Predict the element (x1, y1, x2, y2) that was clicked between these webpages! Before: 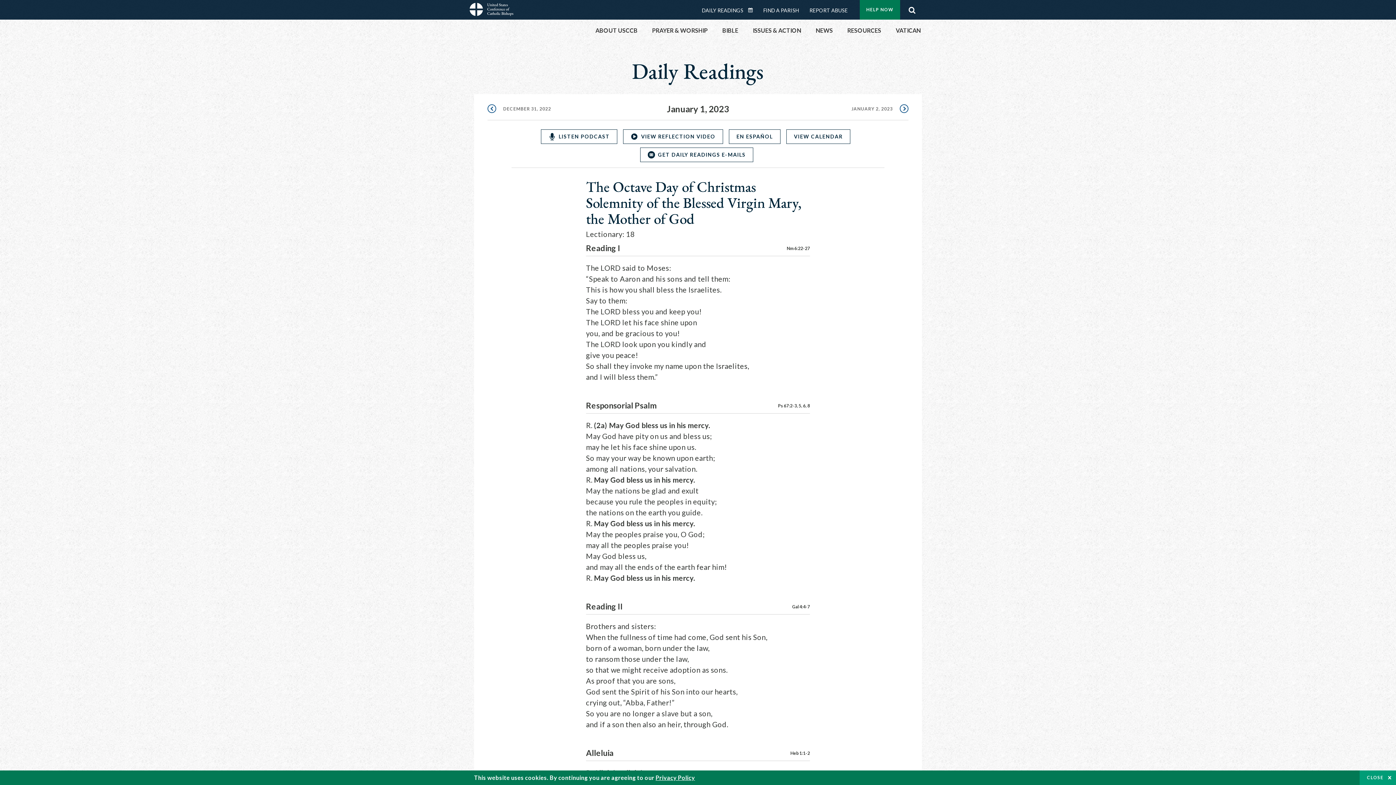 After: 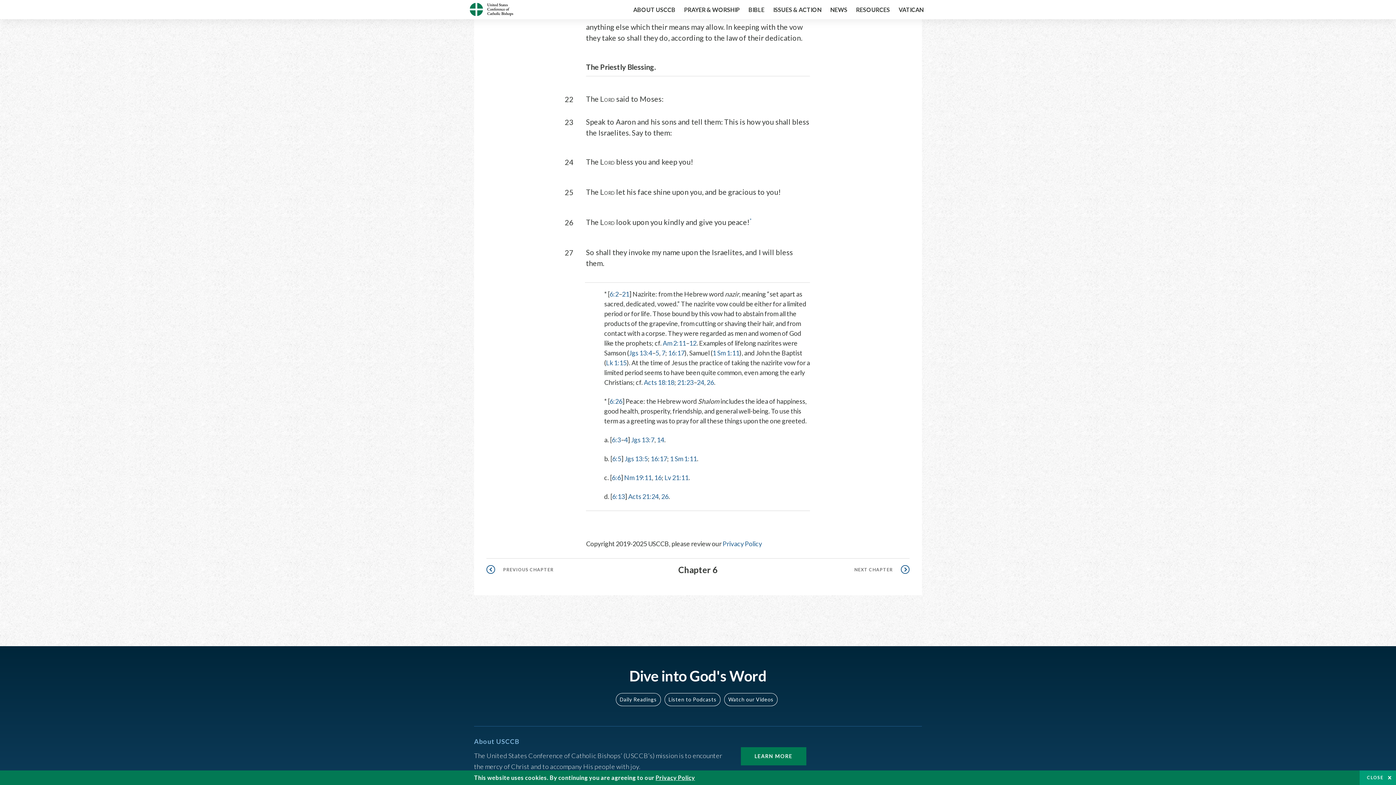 Action: bbox: (786, 245, 810, 251) label: Nm 6:22-27